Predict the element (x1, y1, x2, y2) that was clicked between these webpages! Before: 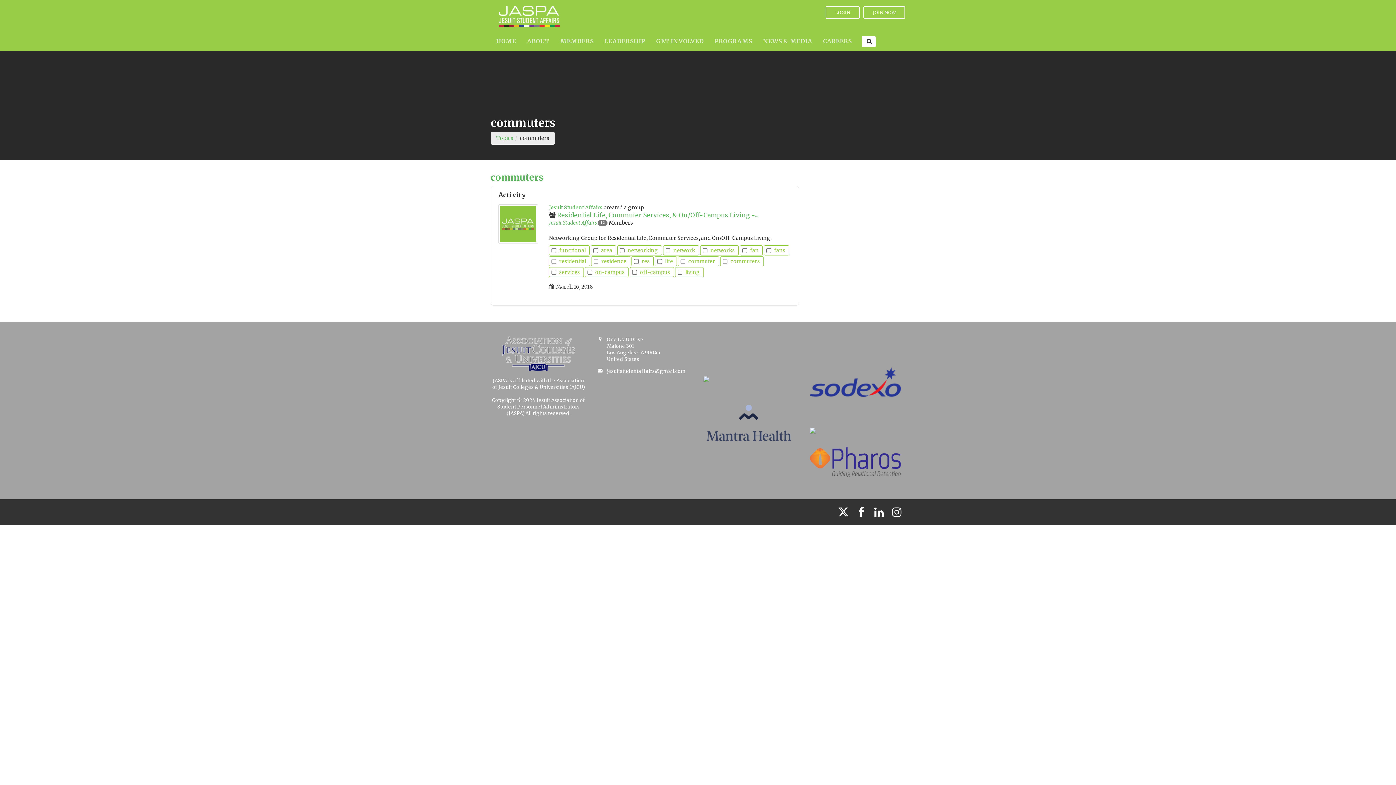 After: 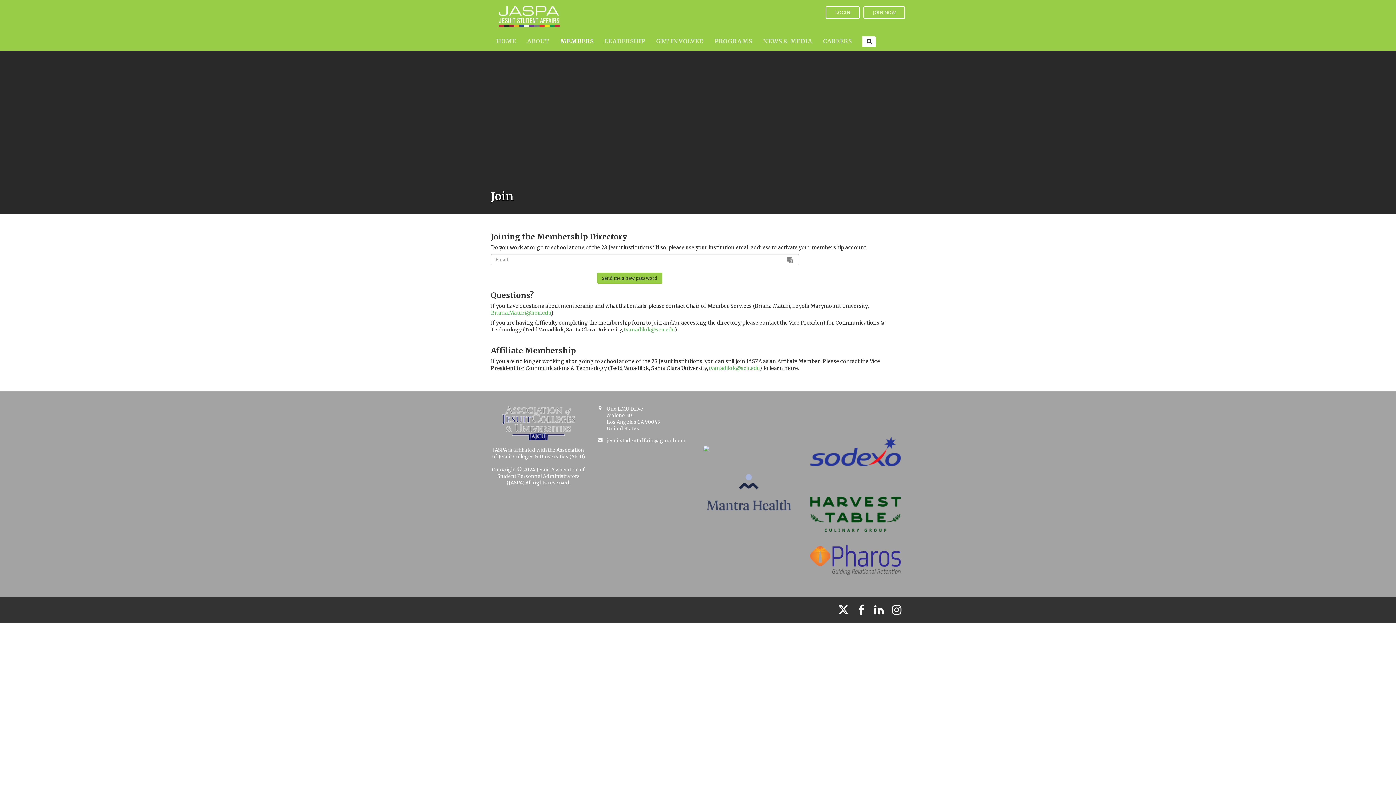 Action: bbox: (863, 6, 905, 18) label: JOIN NOW